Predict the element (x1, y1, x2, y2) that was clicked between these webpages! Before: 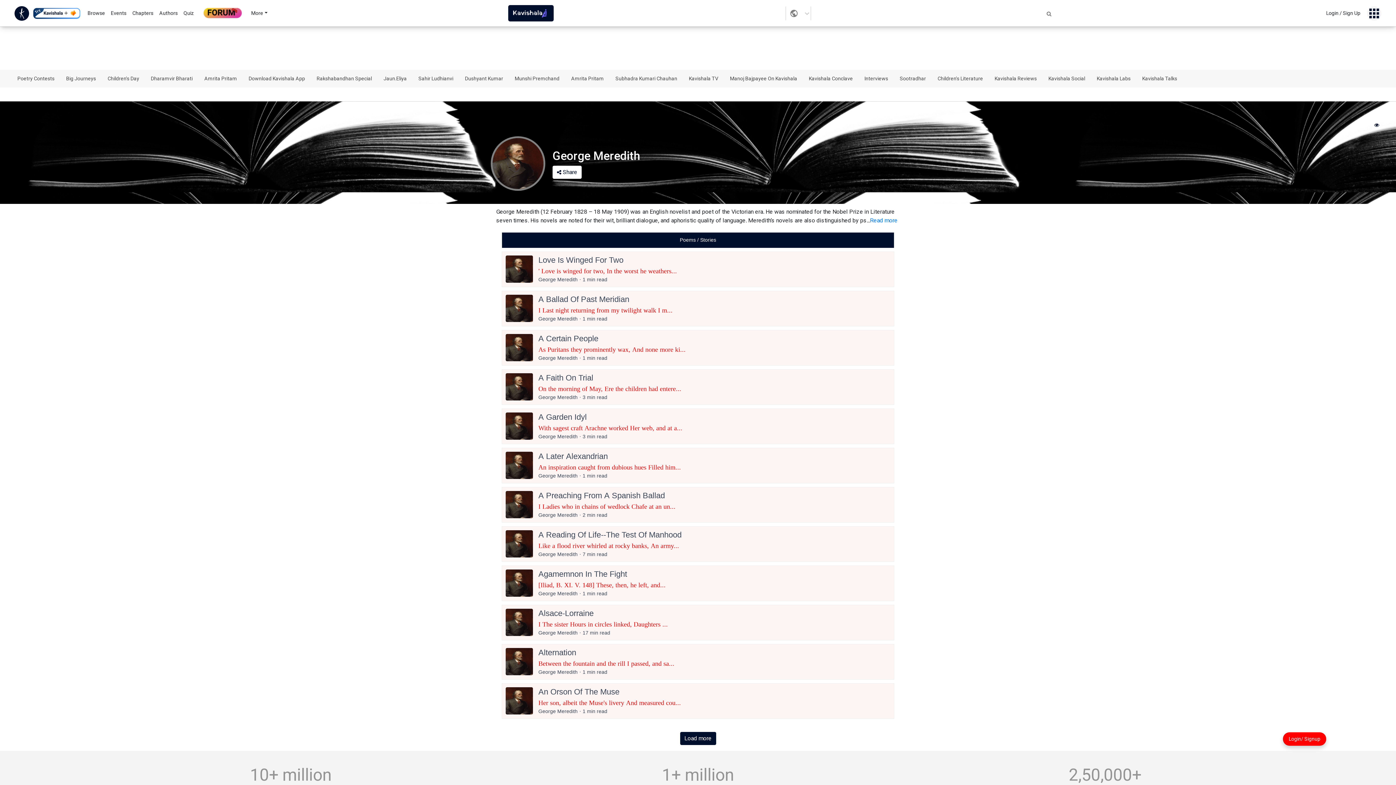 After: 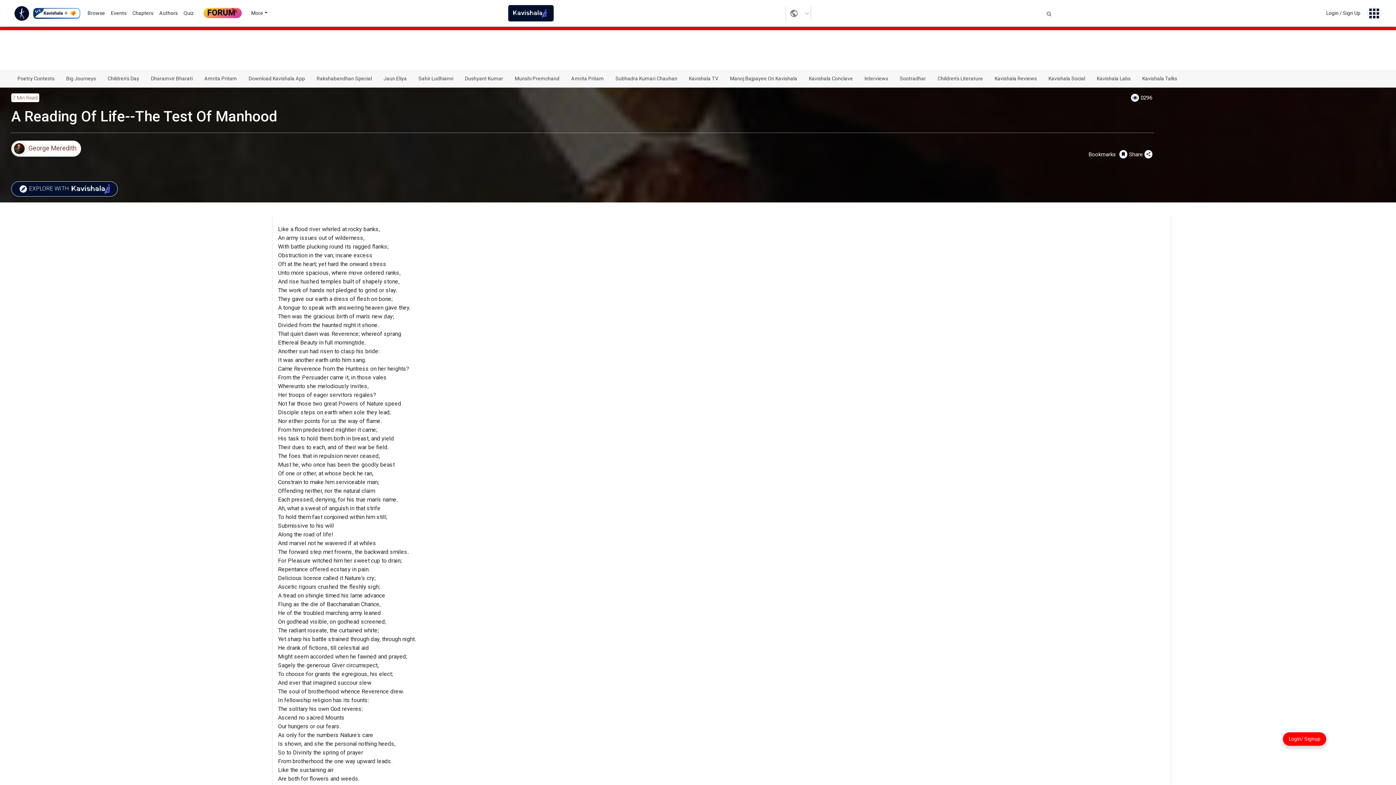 Action: label: A Reading Of Life--The Test Of Manhood

Like a flood river whirled at rocky banks, An army...

George Meredith7 min read bbox: (501, 526, 894, 562)